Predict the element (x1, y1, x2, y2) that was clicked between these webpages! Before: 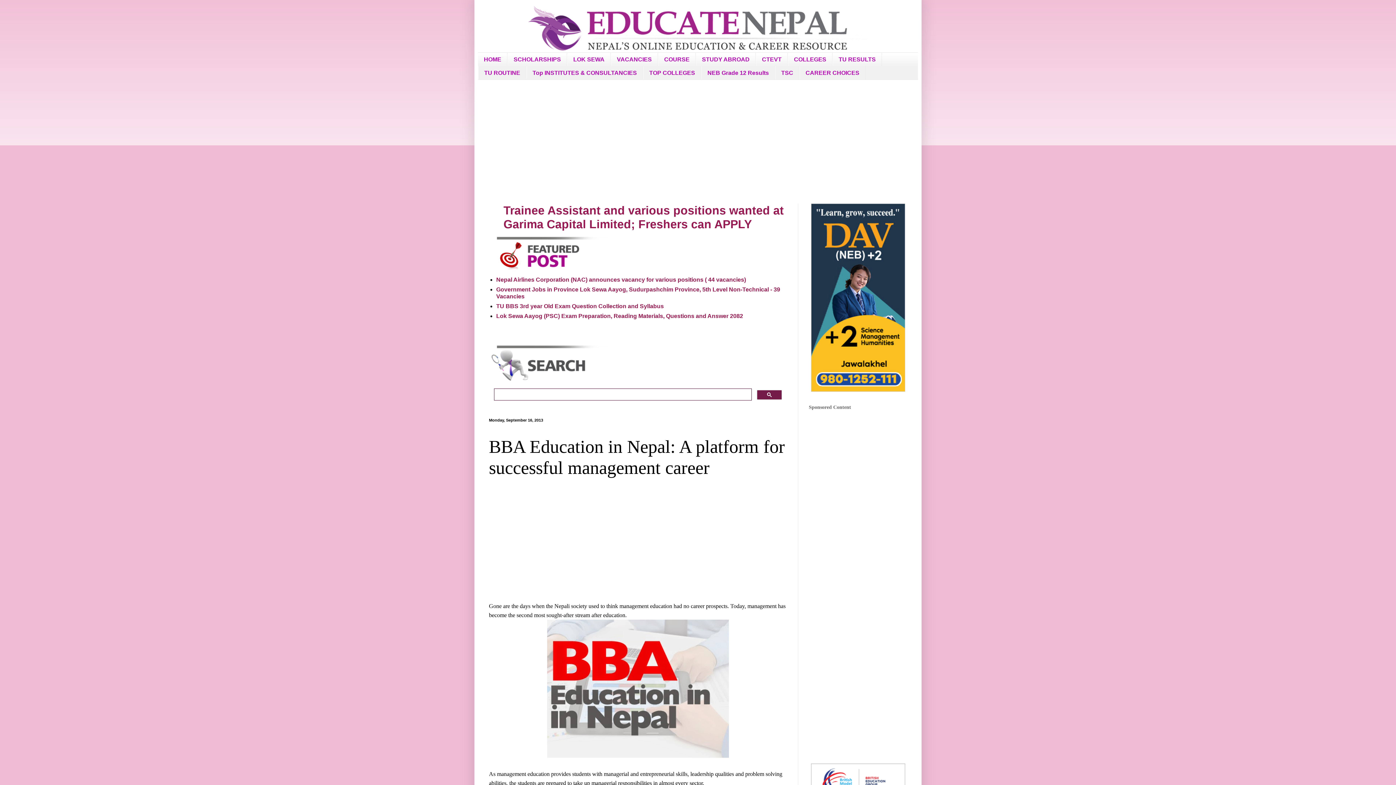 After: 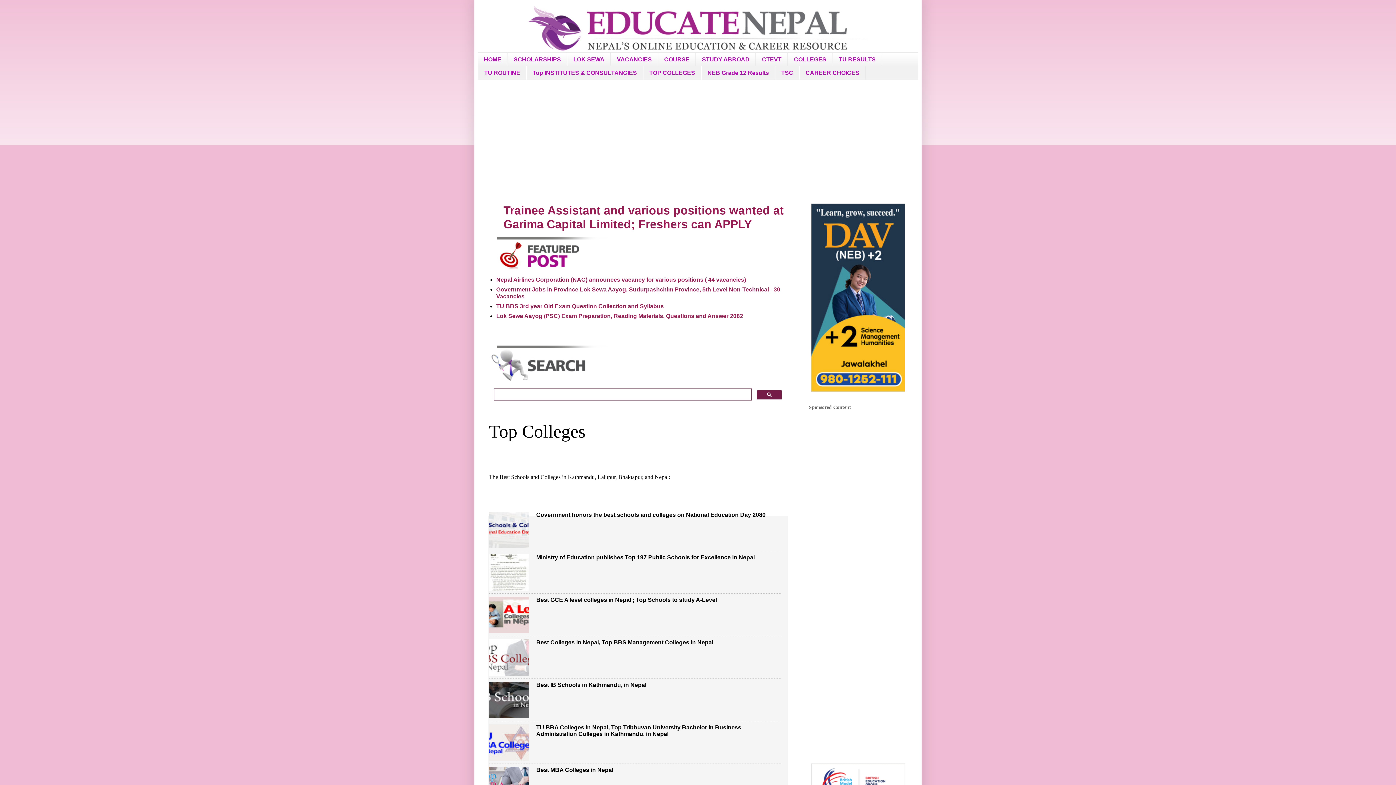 Action: bbox: (643, 66, 701, 79) label: TOP COLLEGES